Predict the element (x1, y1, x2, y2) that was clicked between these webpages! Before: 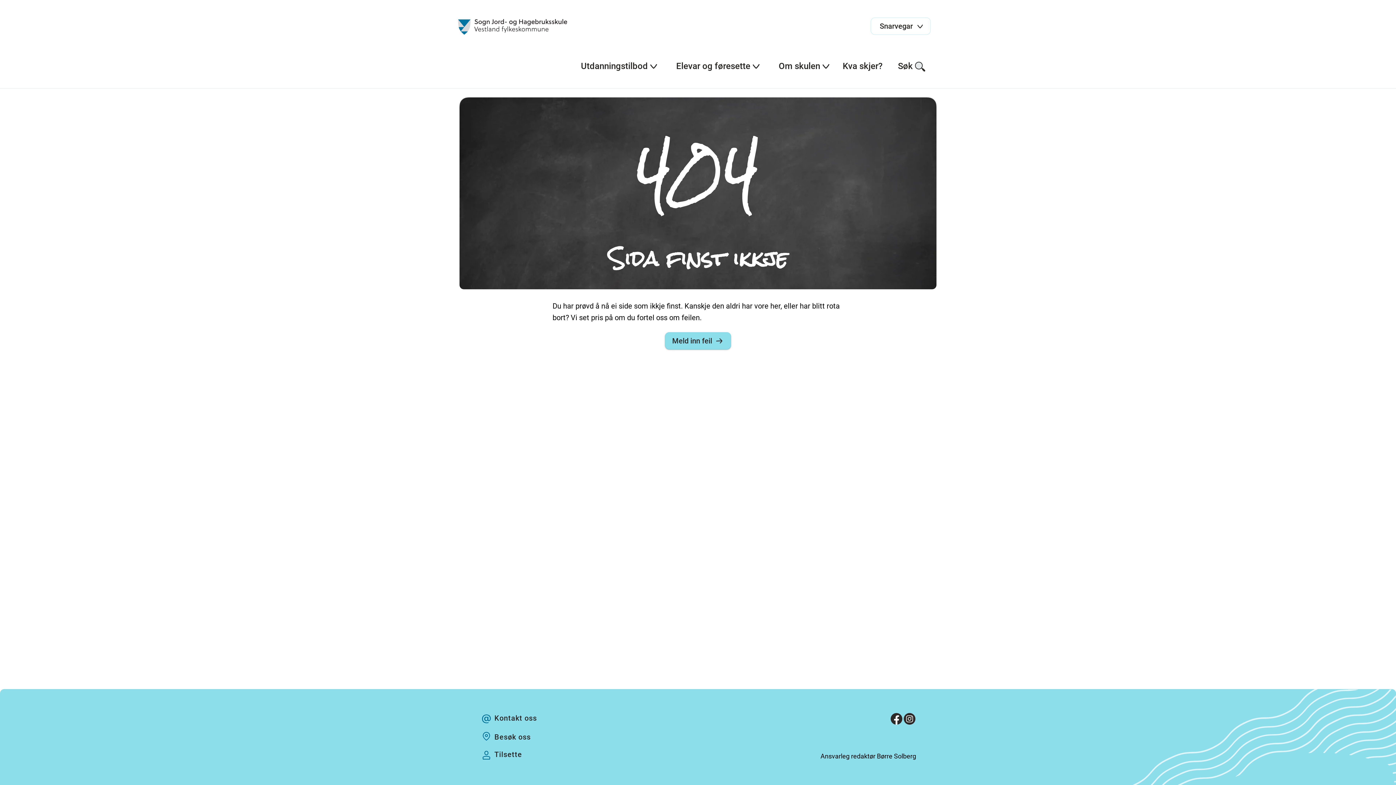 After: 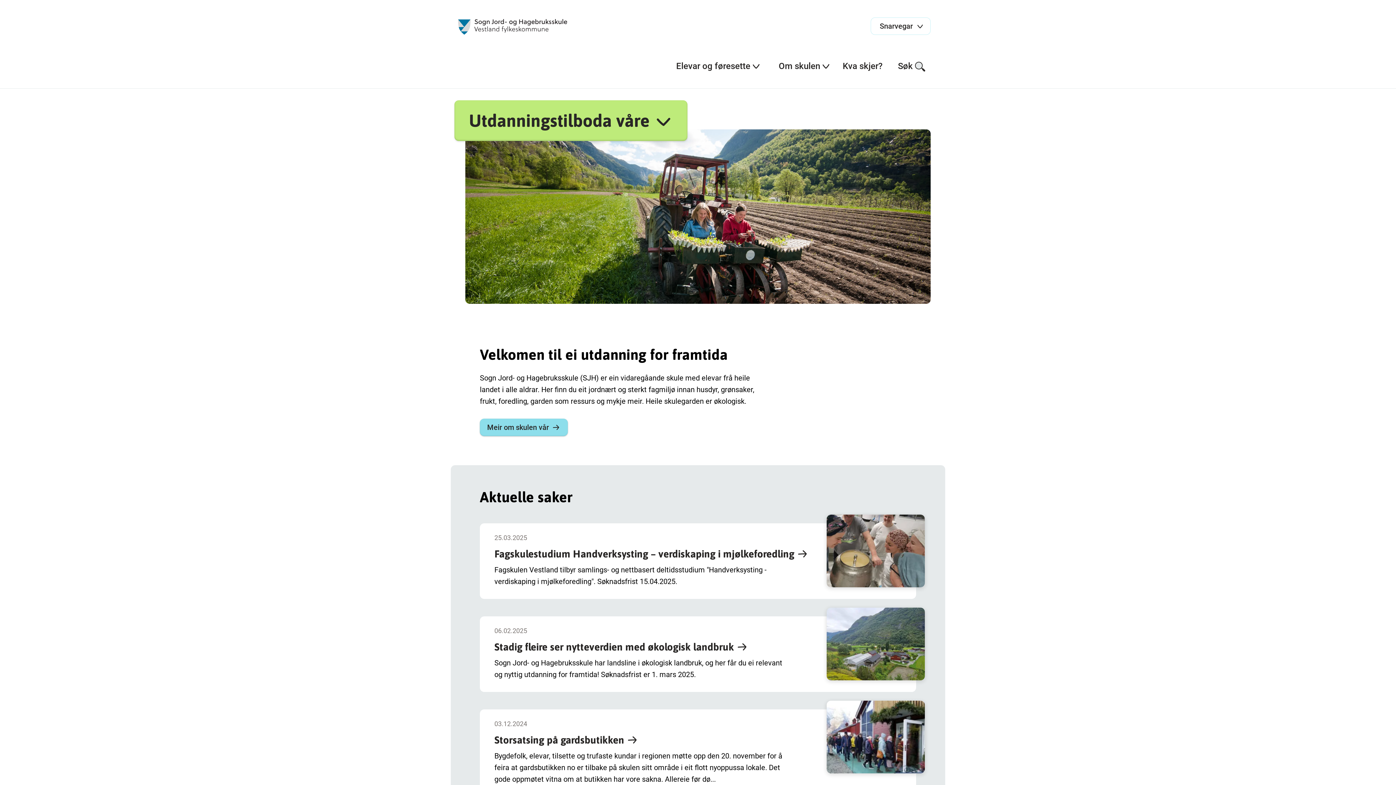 Action: label: Meld inn feil bbox: (665, 332, 731, 349)